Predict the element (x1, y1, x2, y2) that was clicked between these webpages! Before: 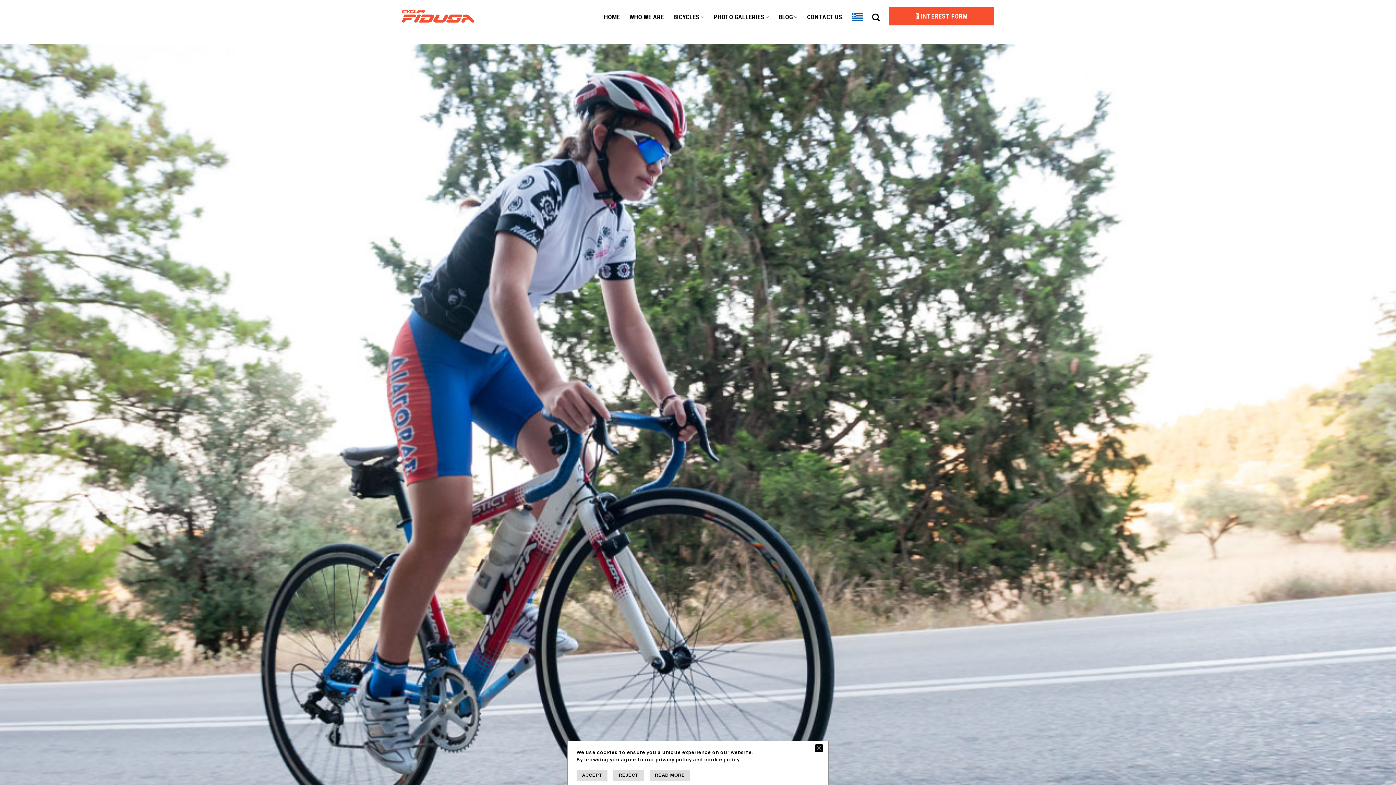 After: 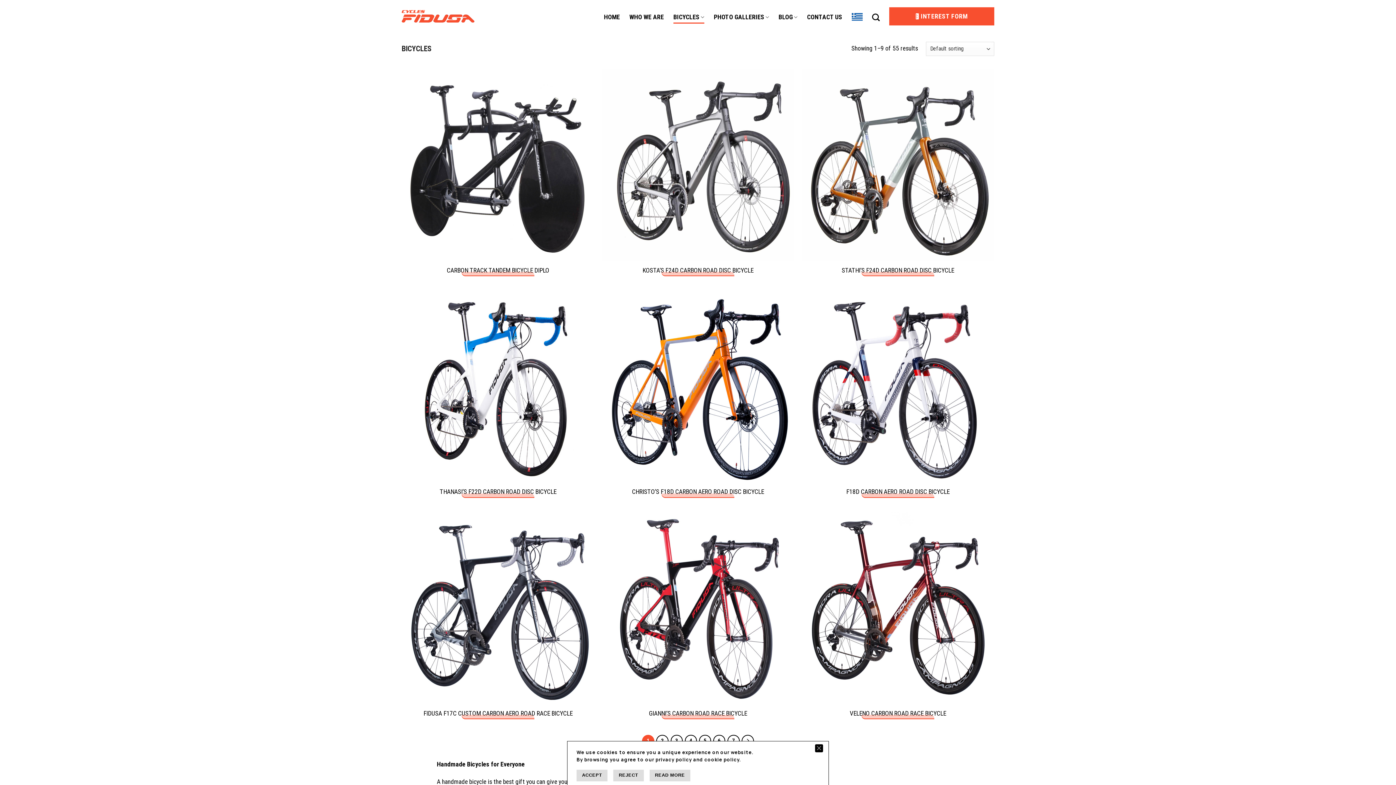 Action: label: BICYCLES bbox: (673, 9, 704, 23)